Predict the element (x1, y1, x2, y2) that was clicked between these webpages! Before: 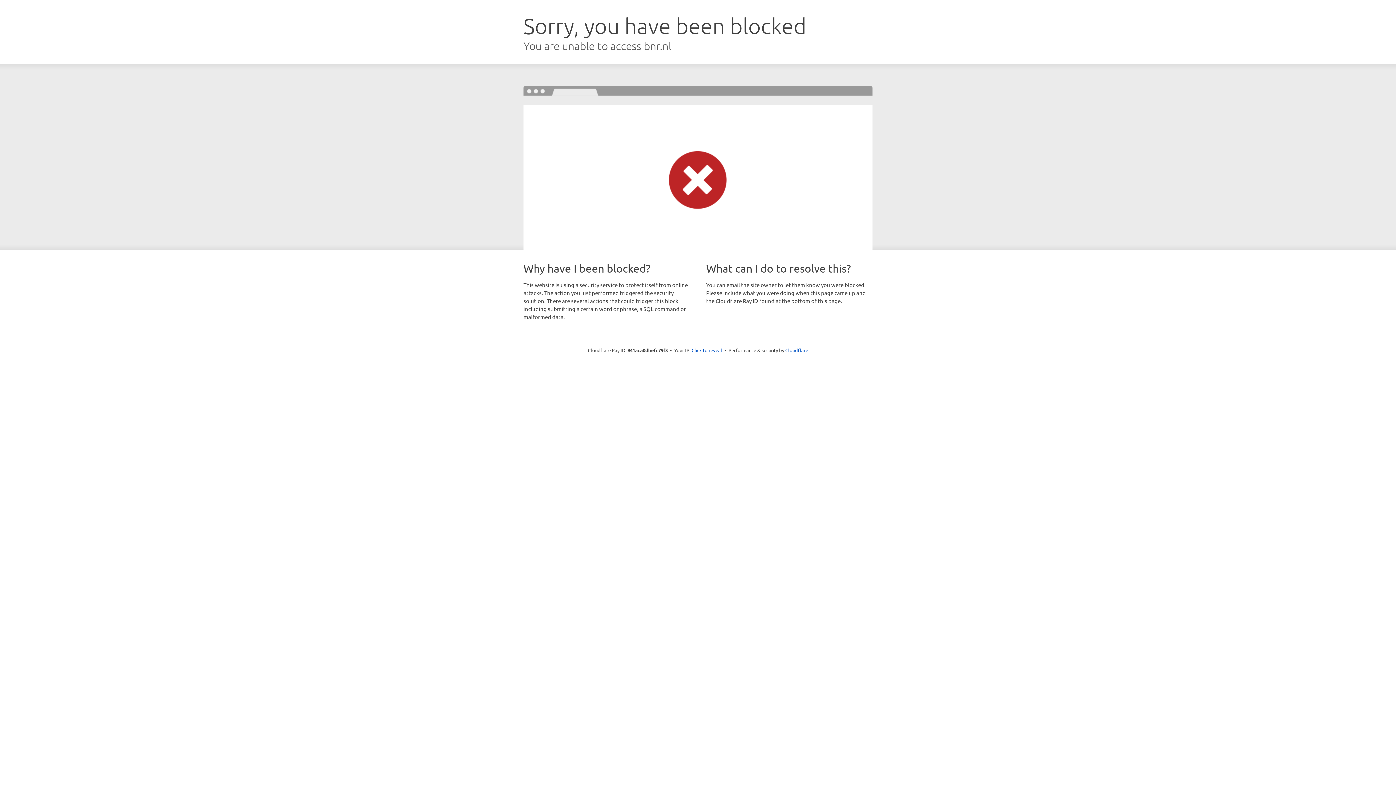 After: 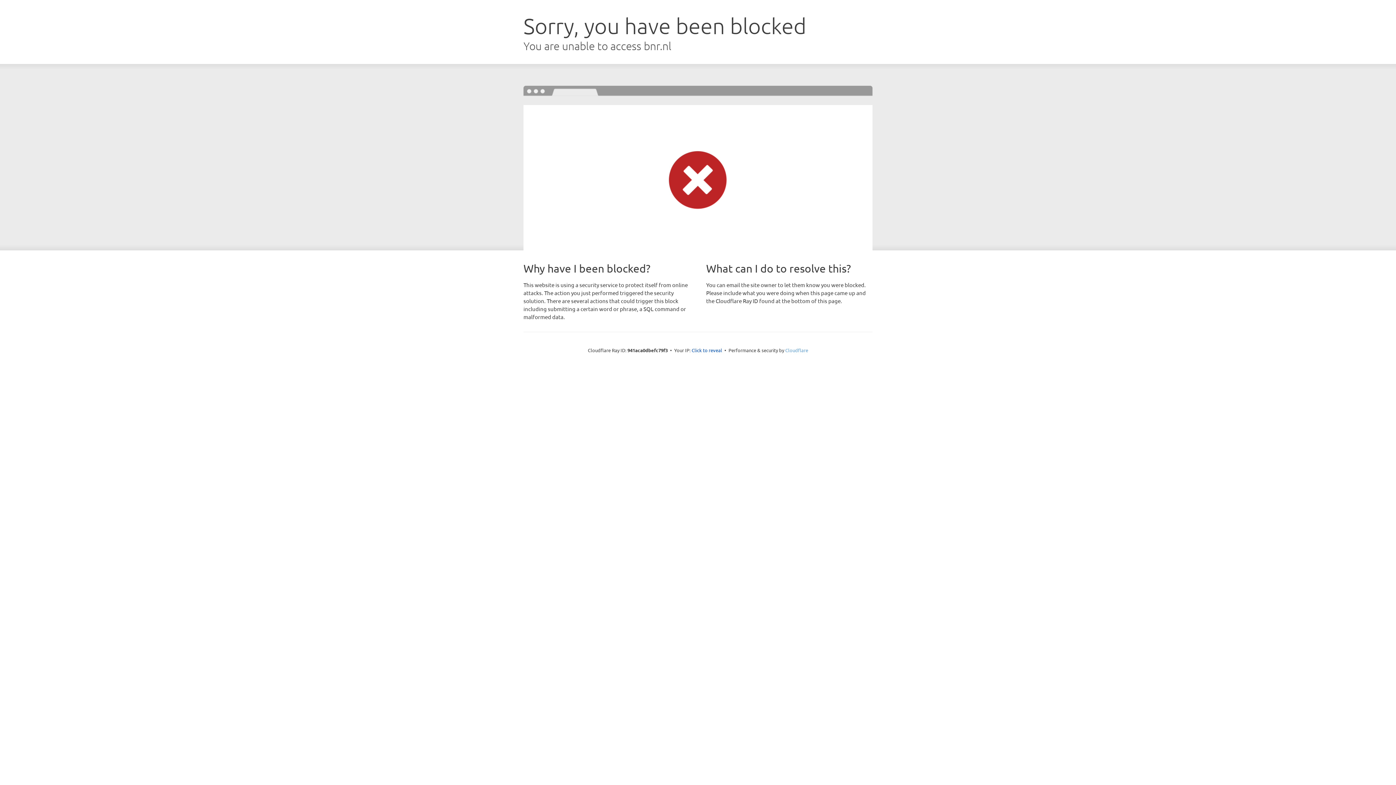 Action: label: Cloudflare bbox: (785, 347, 808, 353)